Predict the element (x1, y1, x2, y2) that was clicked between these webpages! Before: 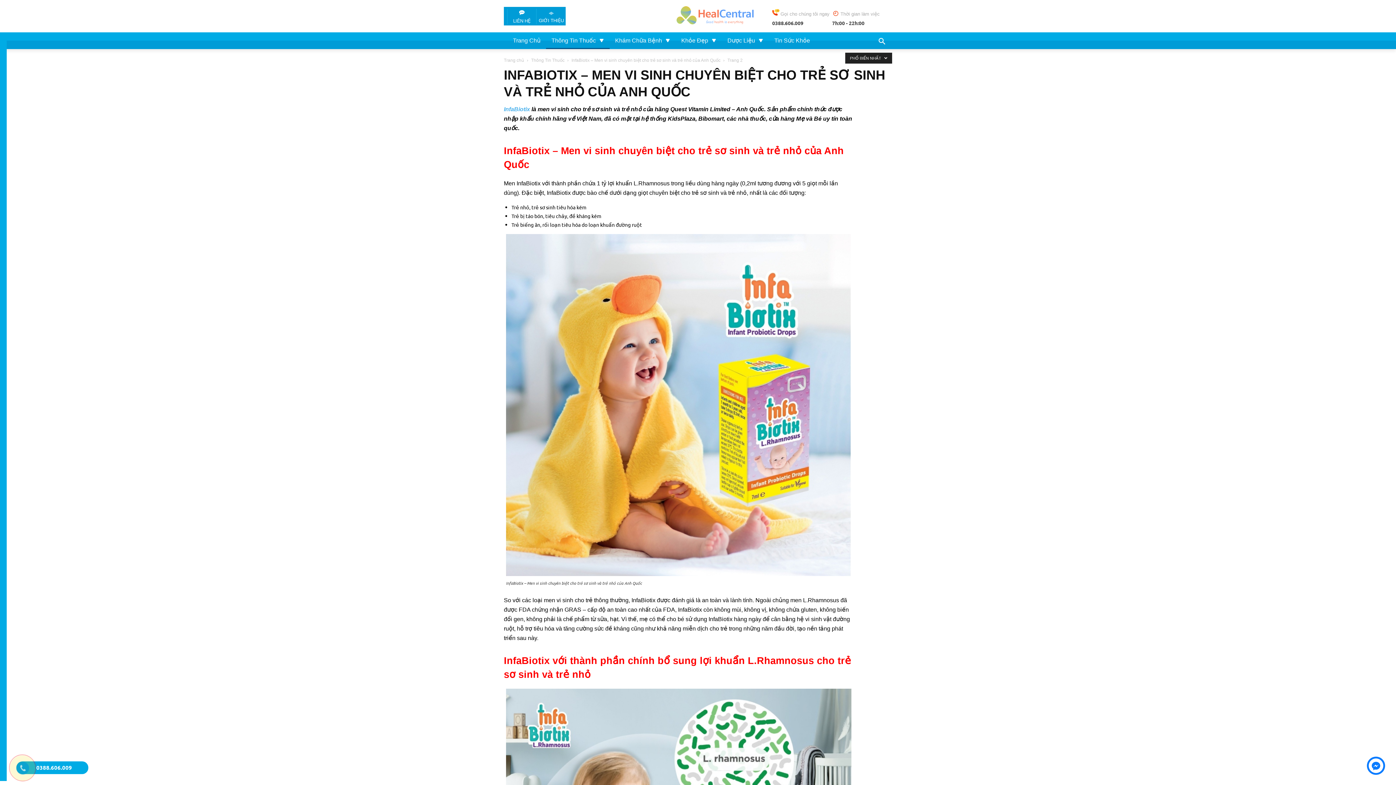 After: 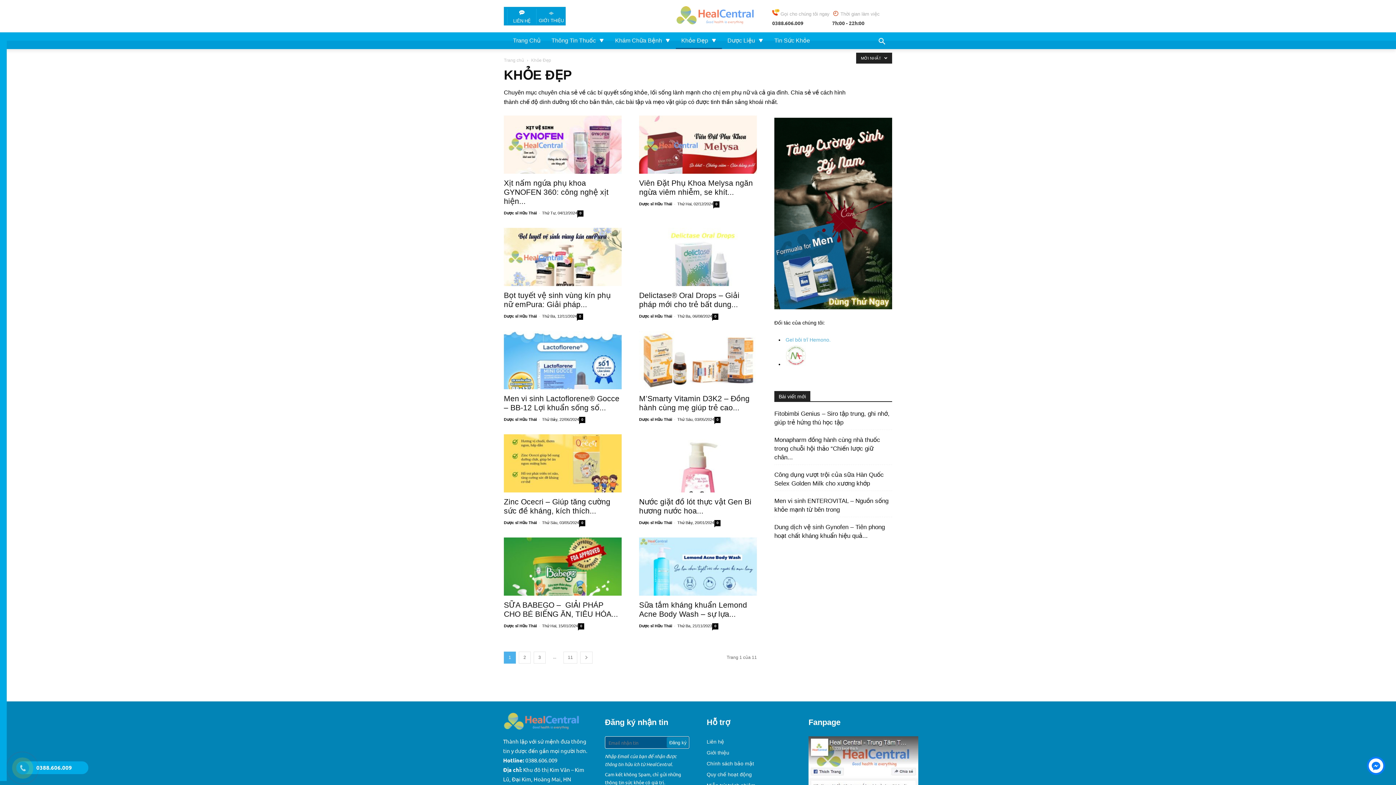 Action: label: Khỏe Đẹp bbox: (676, 32, 722, 49)